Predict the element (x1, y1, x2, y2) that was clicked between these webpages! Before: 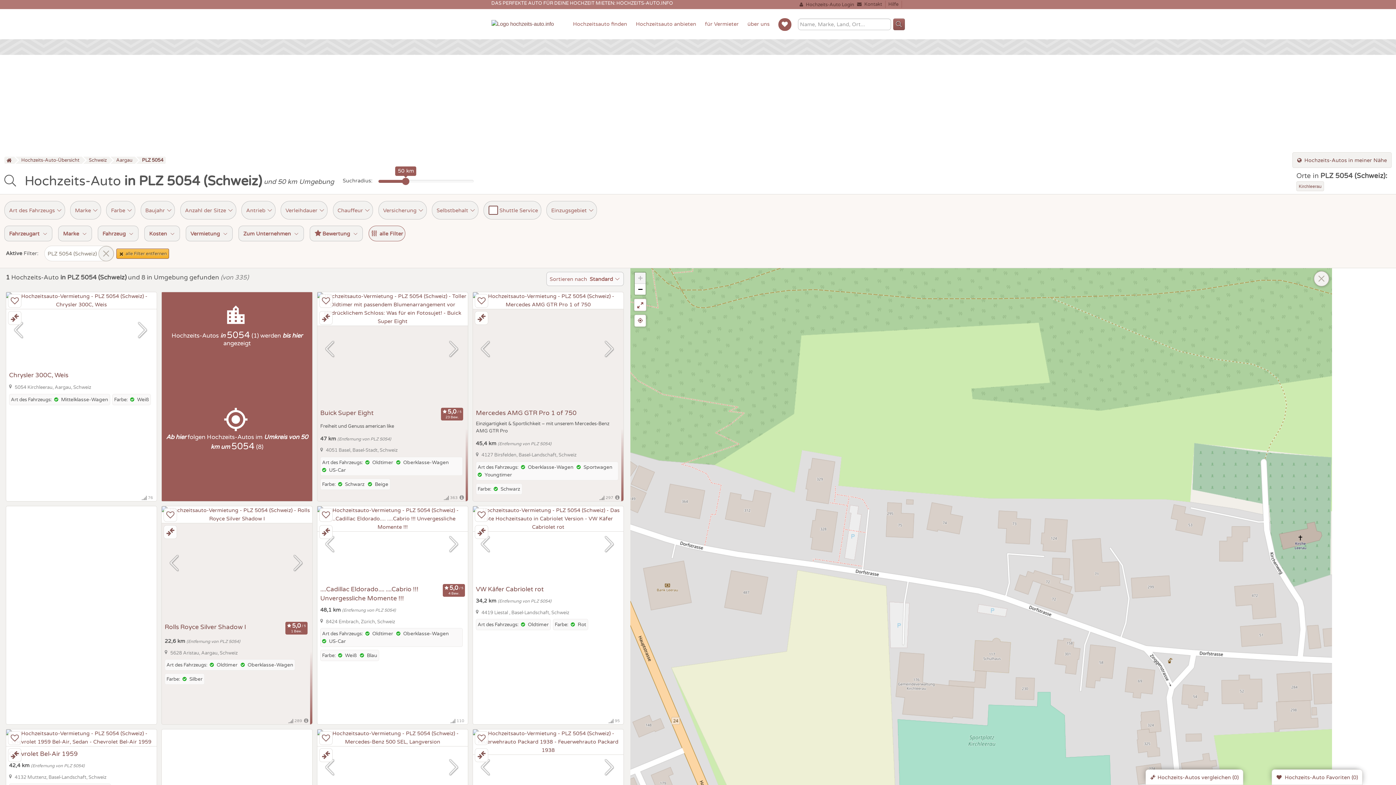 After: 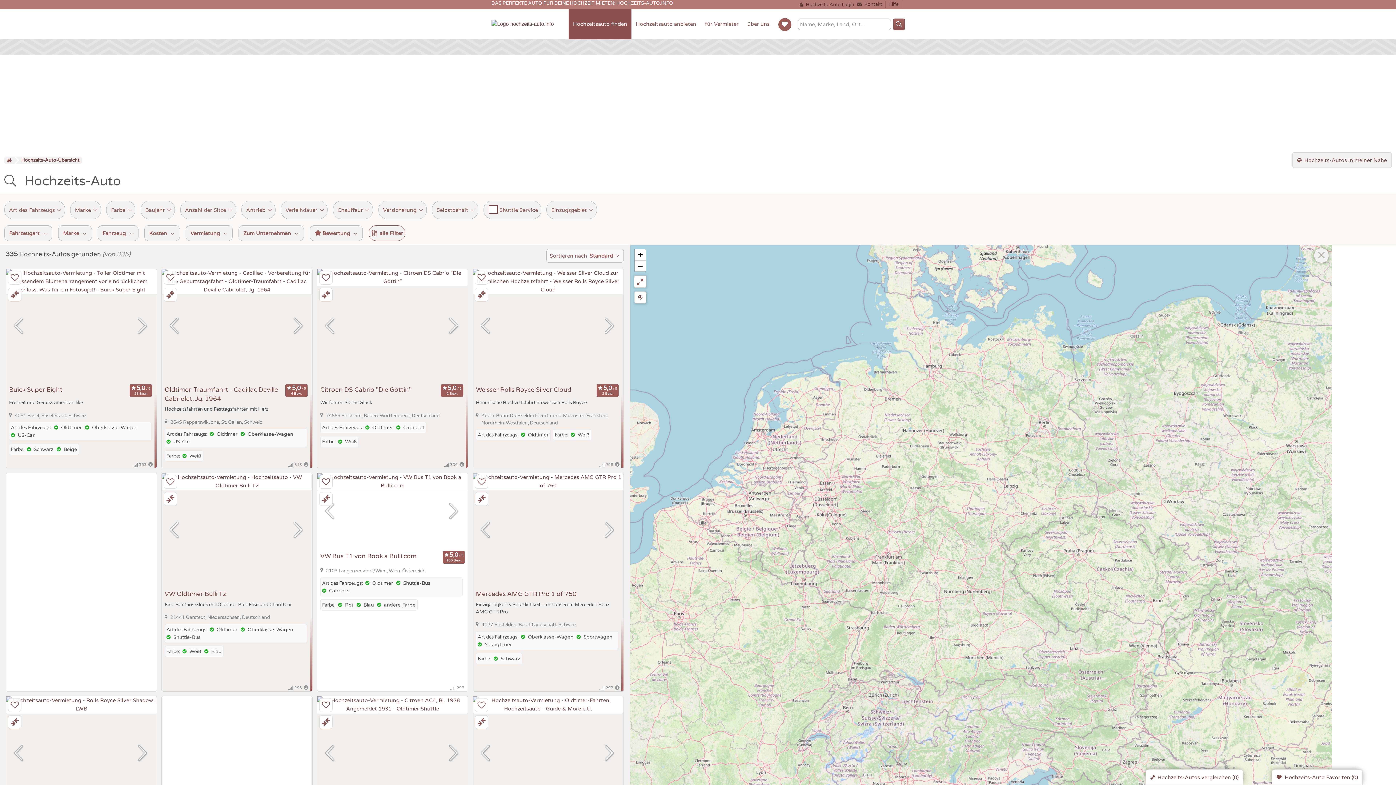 Action: label: Hochzeitsauto finden bbox: (568, 9, 631, 39)